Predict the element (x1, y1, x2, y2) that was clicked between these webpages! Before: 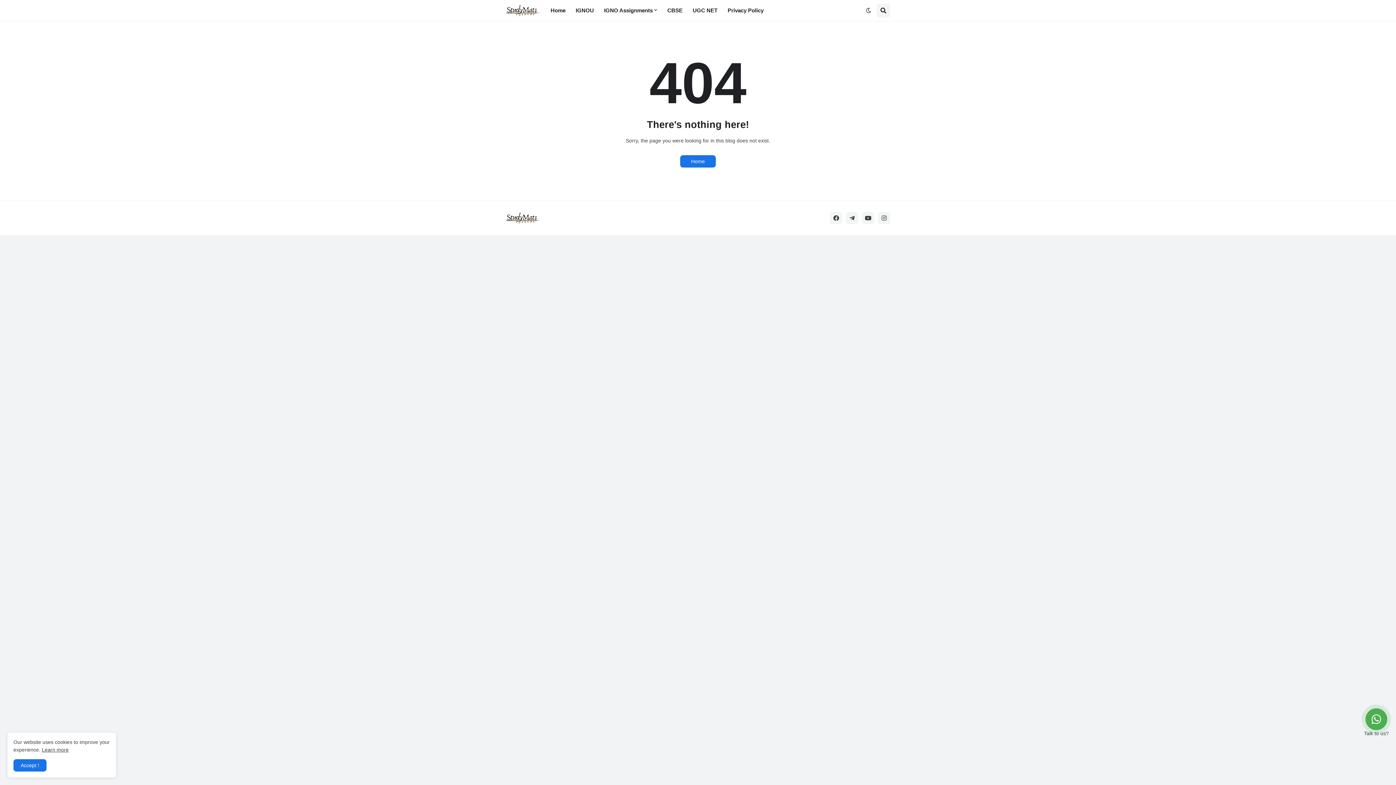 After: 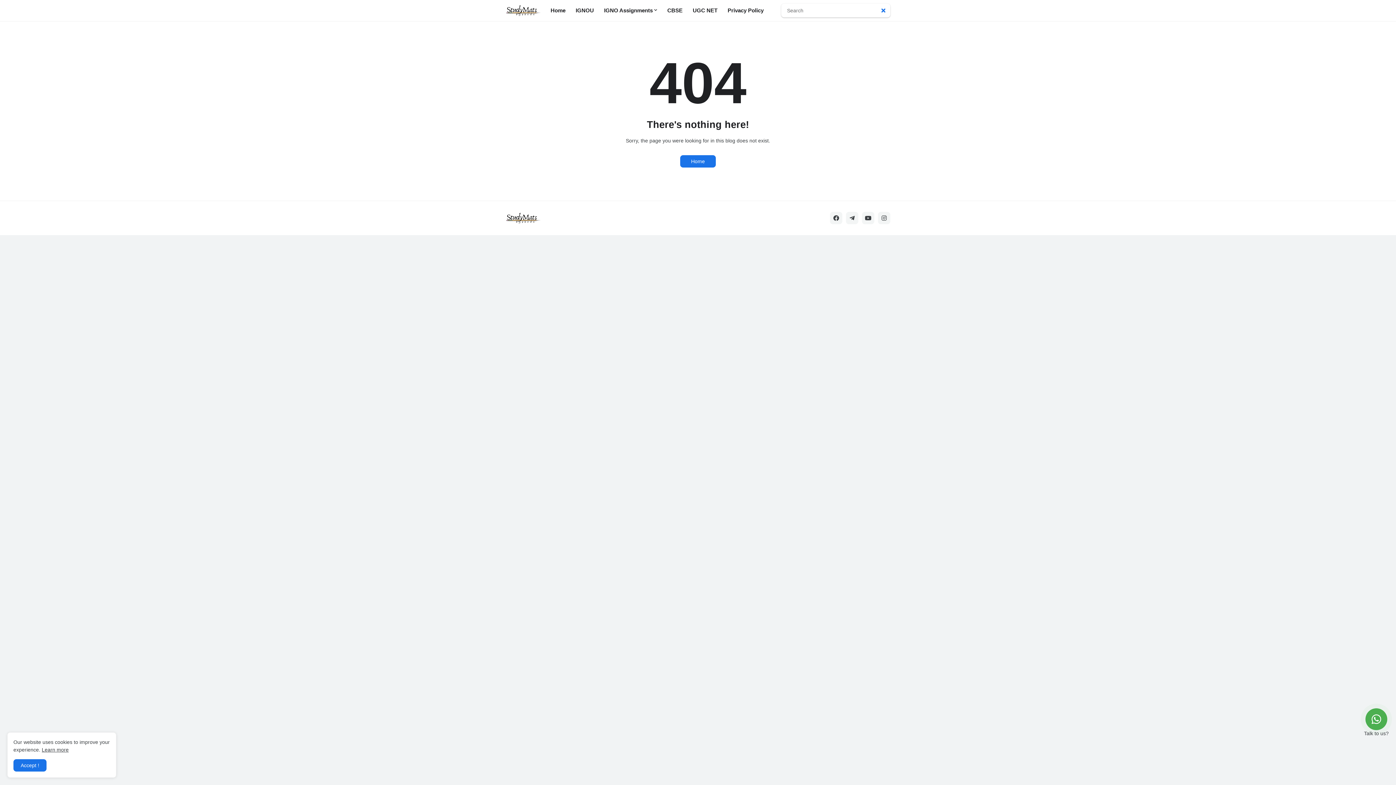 Action: bbox: (876, 3, 890, 17)